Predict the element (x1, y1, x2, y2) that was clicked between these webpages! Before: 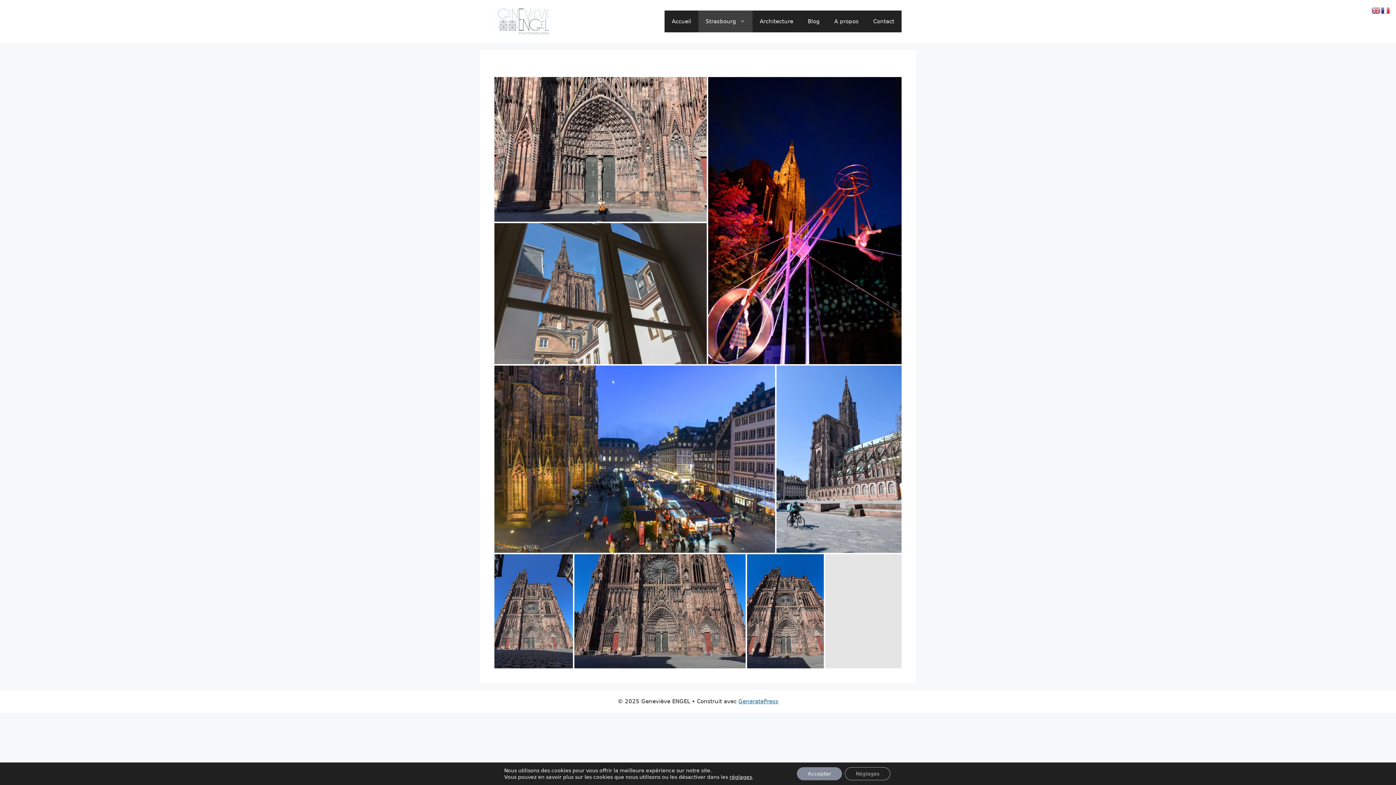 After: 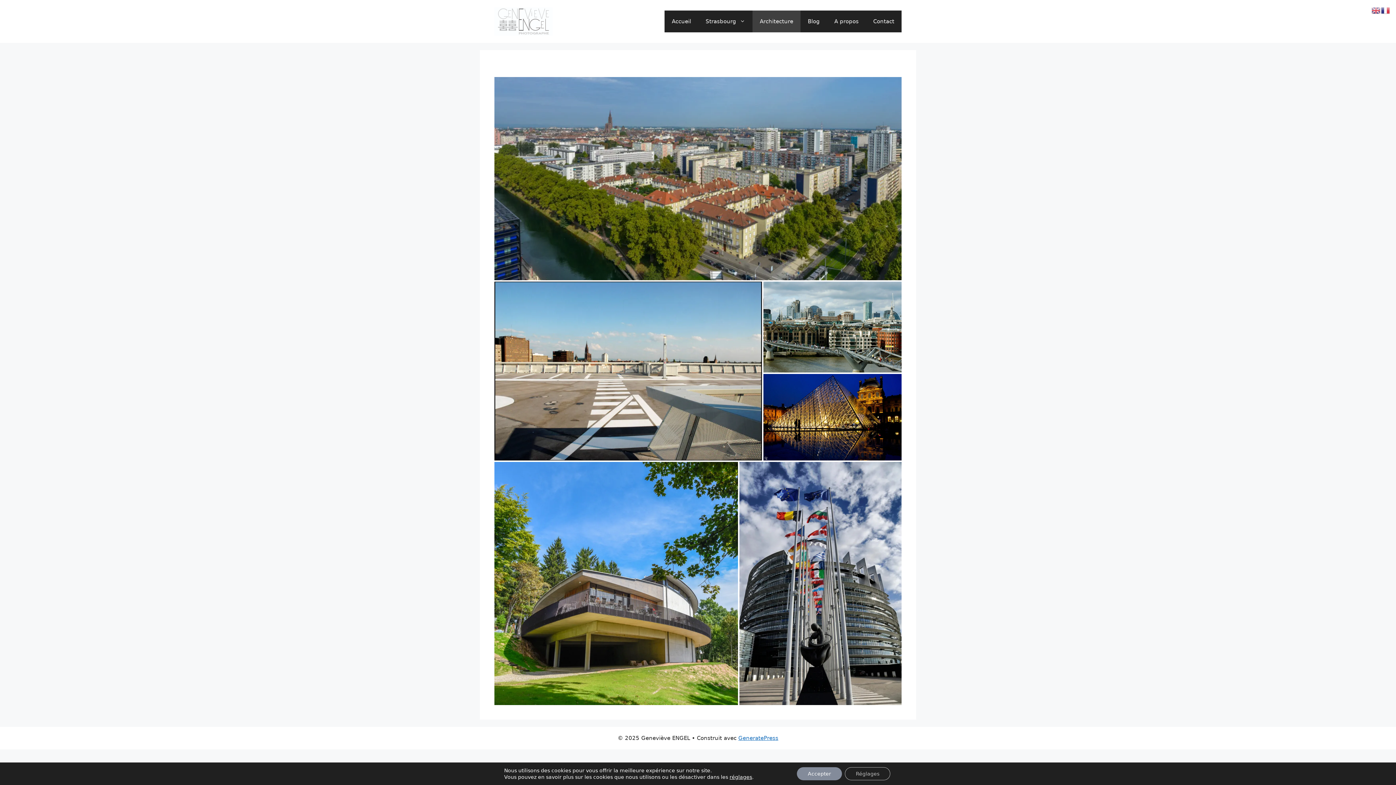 Action: bbox: (752, 10, 800, 32) label: Architecture